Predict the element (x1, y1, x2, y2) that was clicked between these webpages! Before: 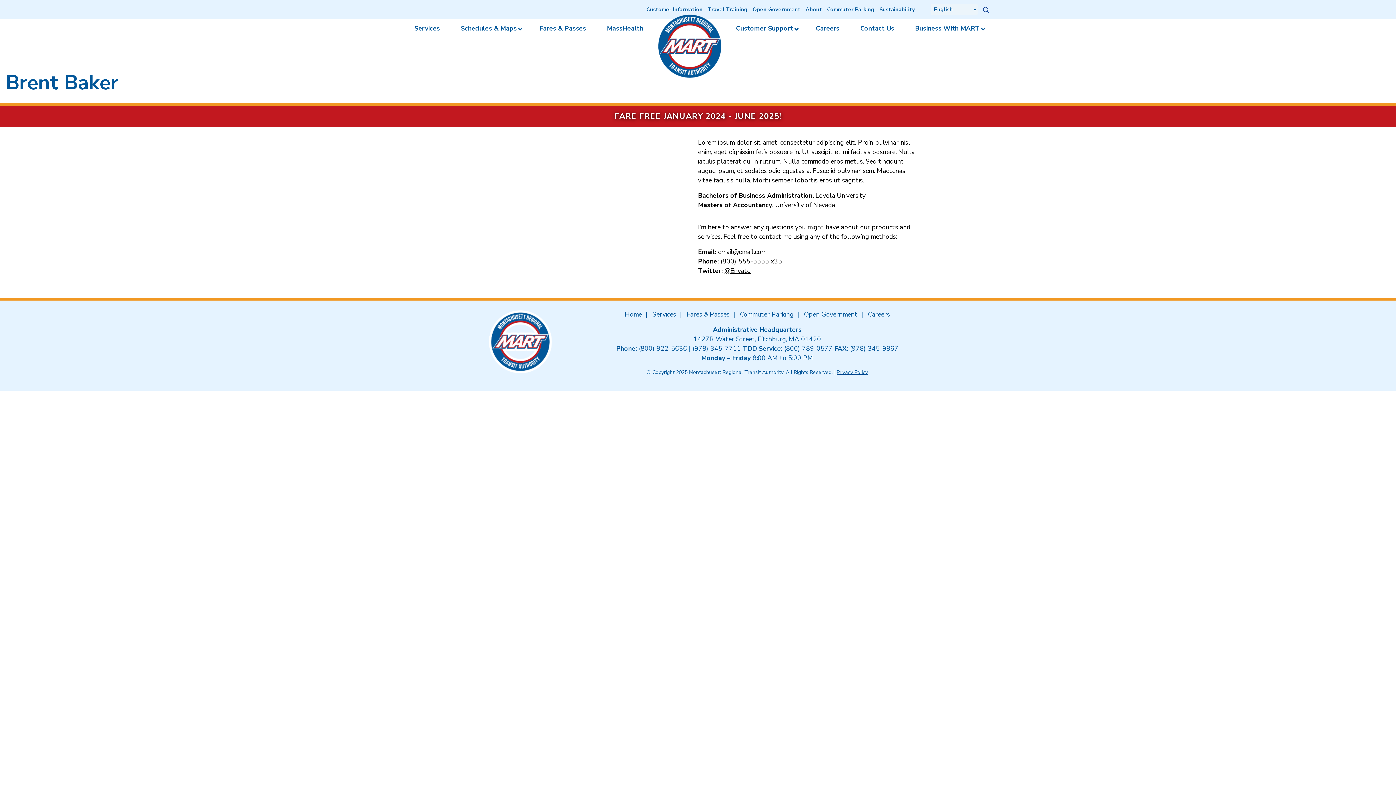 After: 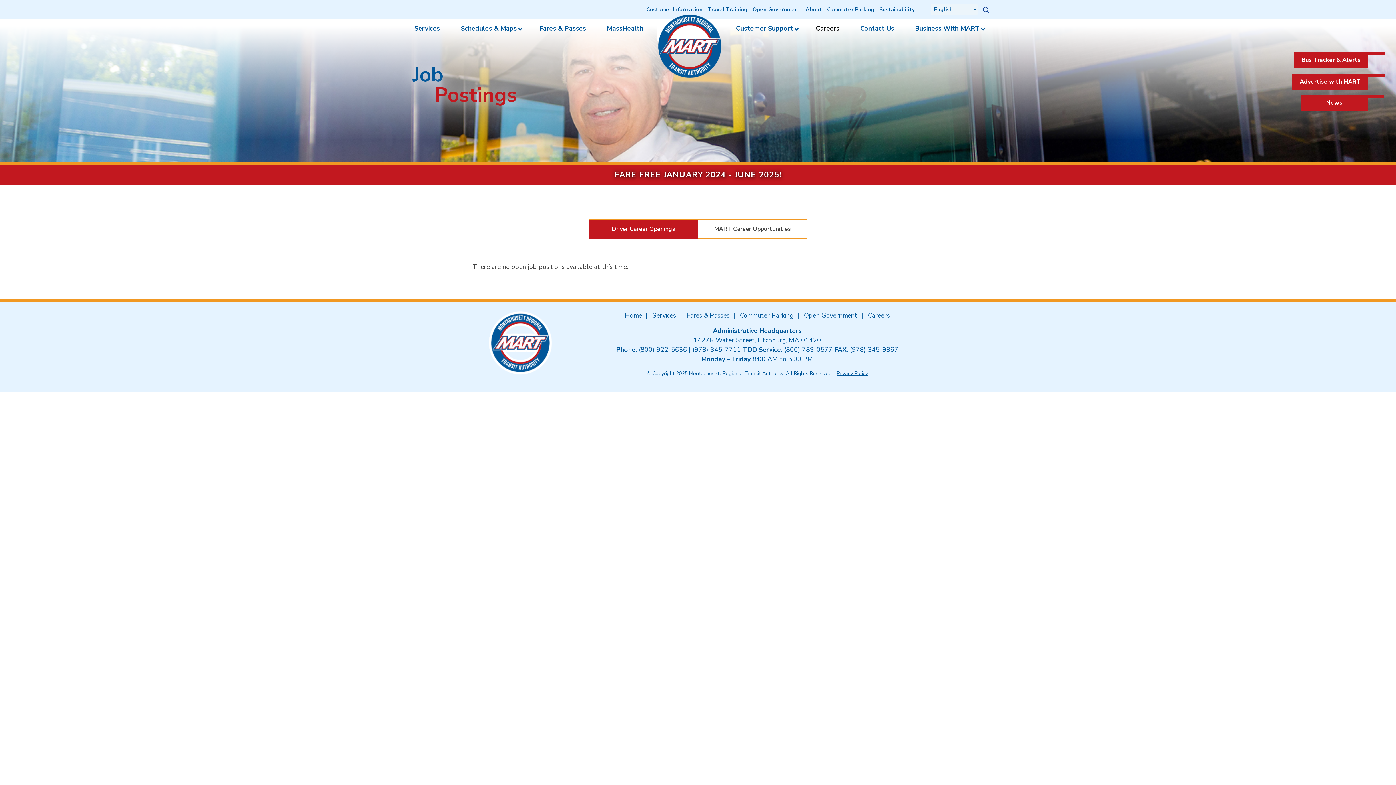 Action: label: Careers bbox: (866, 308, 891, 320)